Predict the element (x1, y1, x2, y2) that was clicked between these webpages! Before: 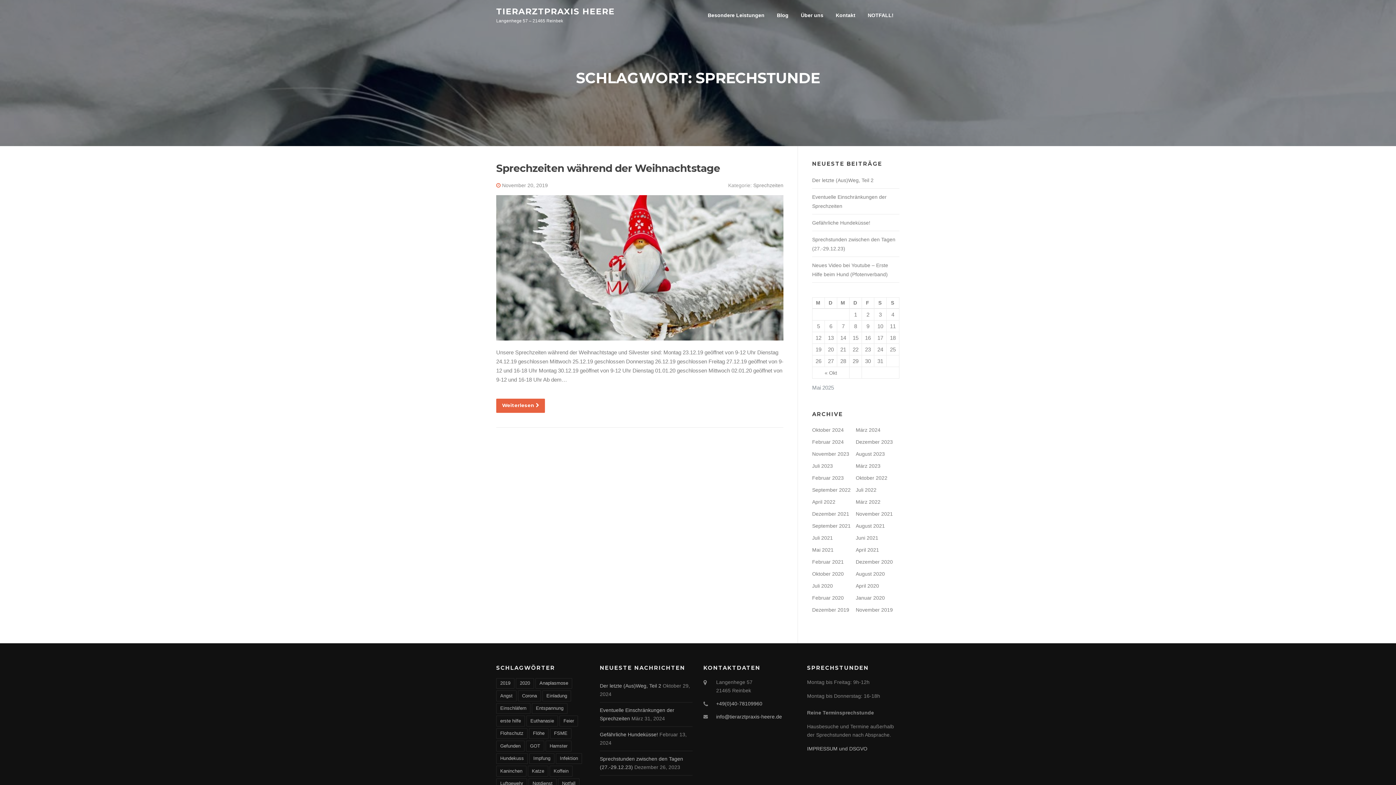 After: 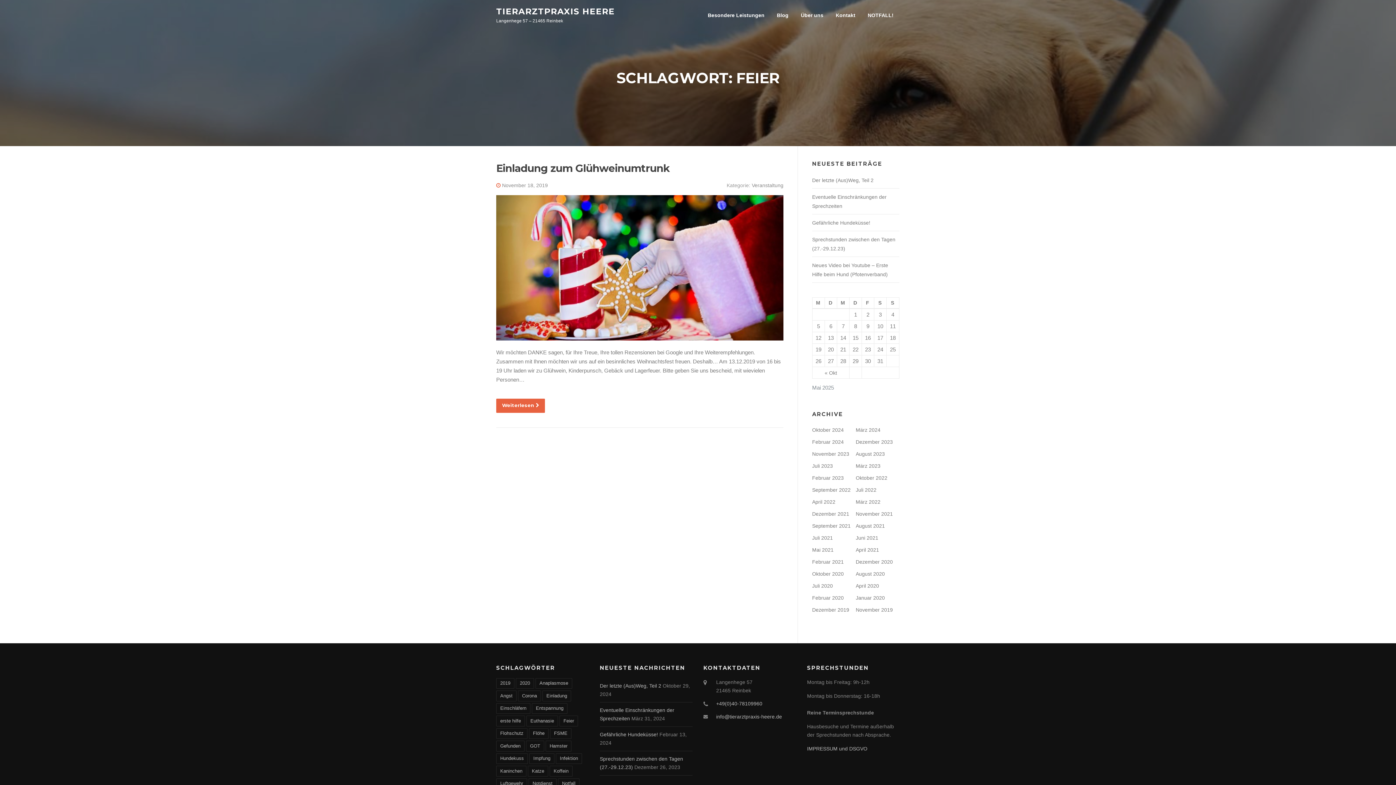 Action: label: Feier (1 Eintrag) bbox: (559, 716, 578, 726)